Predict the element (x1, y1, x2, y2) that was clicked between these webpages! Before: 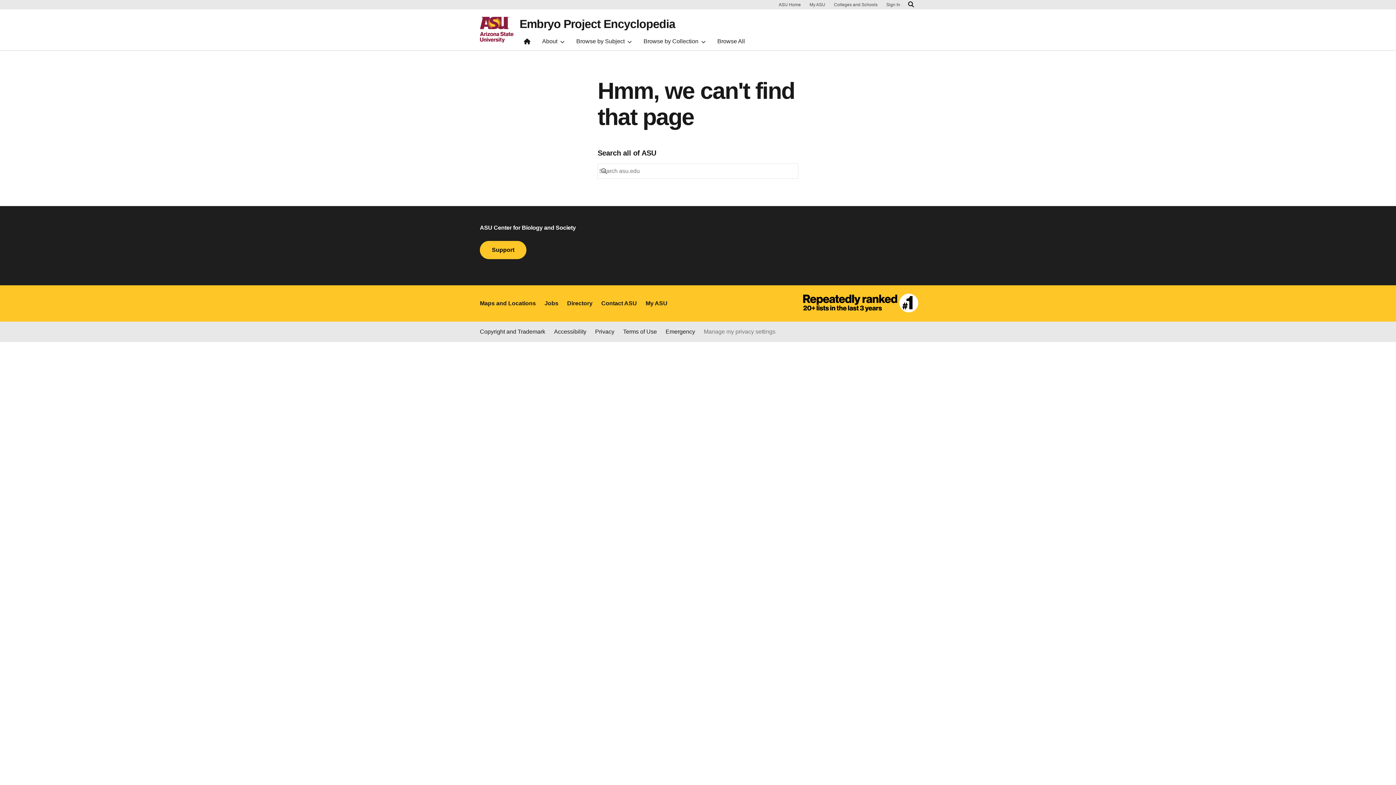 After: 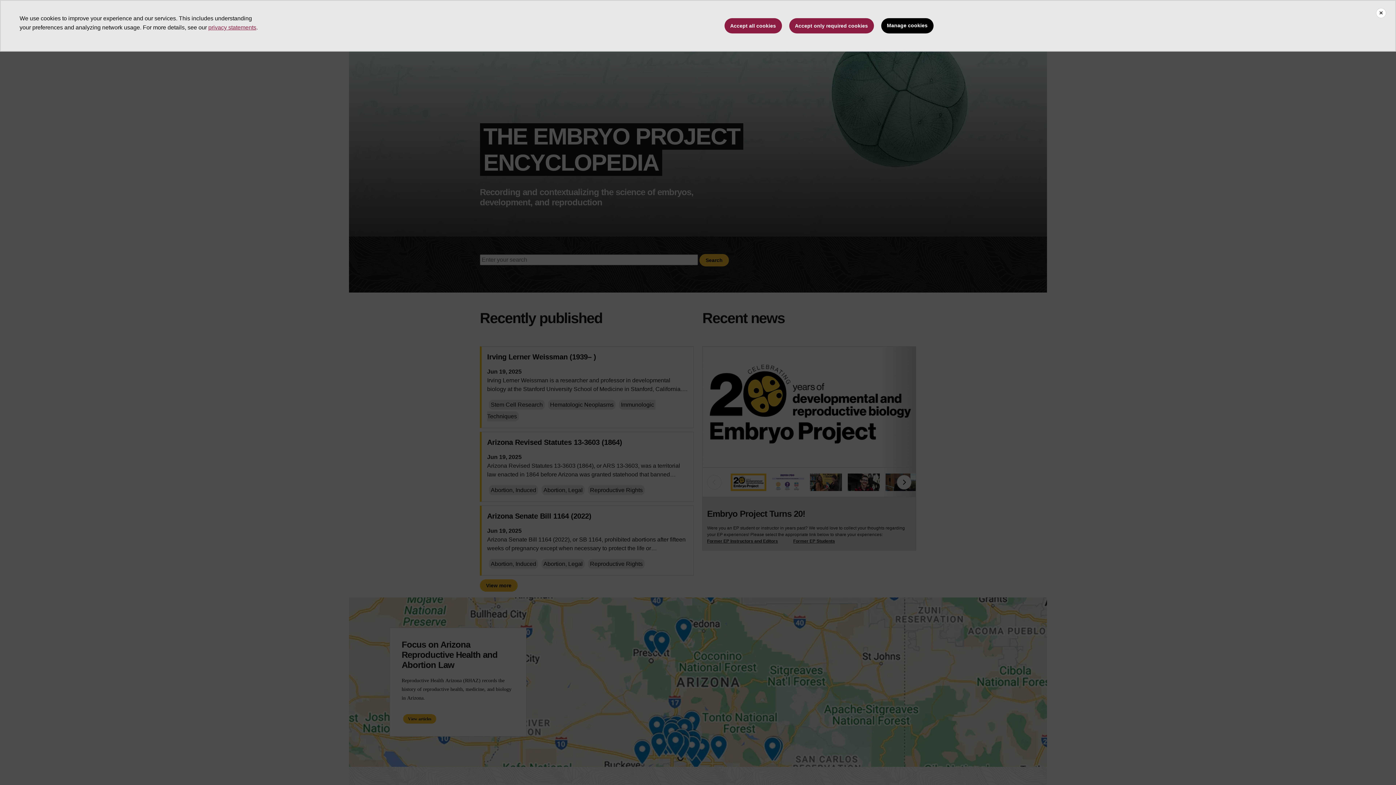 Action: bbox: (519, 35, 534, 50)